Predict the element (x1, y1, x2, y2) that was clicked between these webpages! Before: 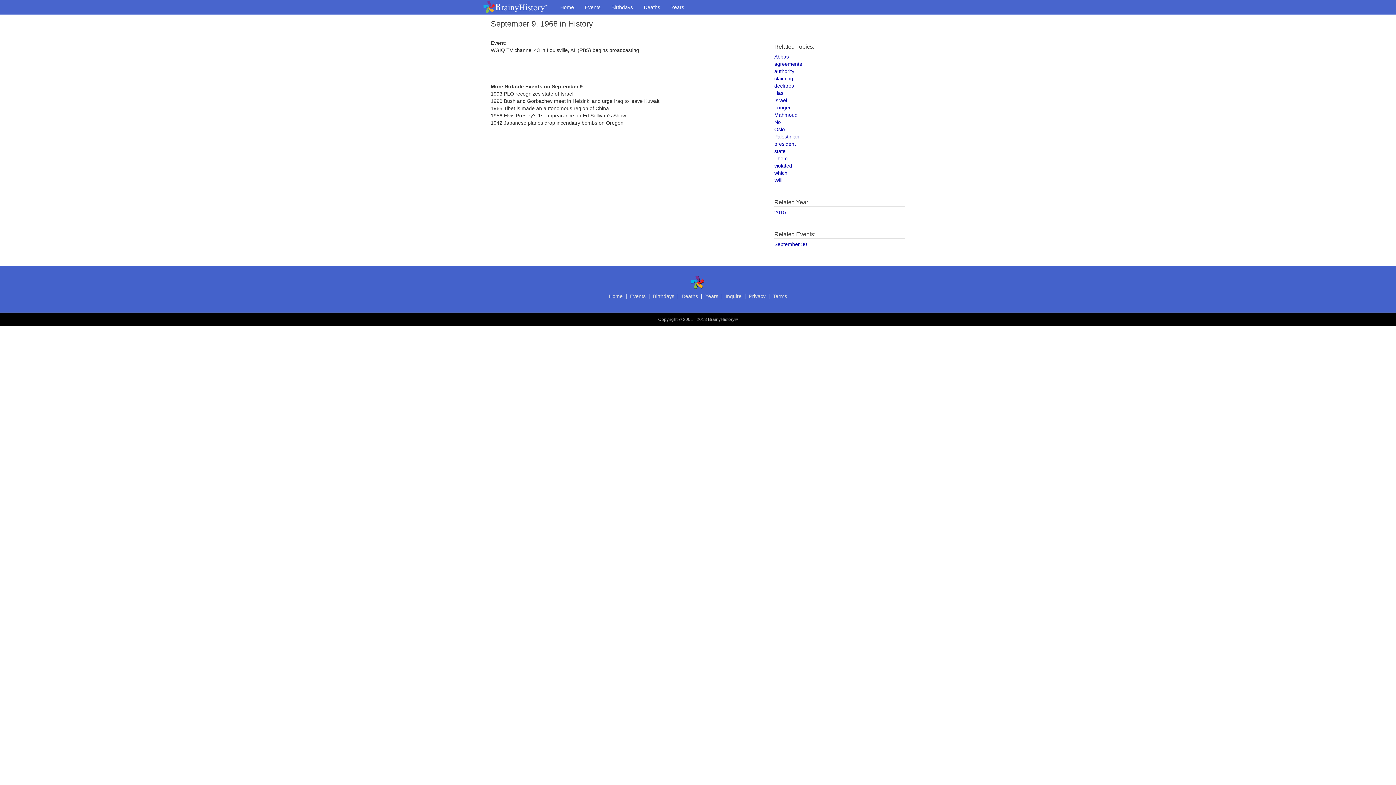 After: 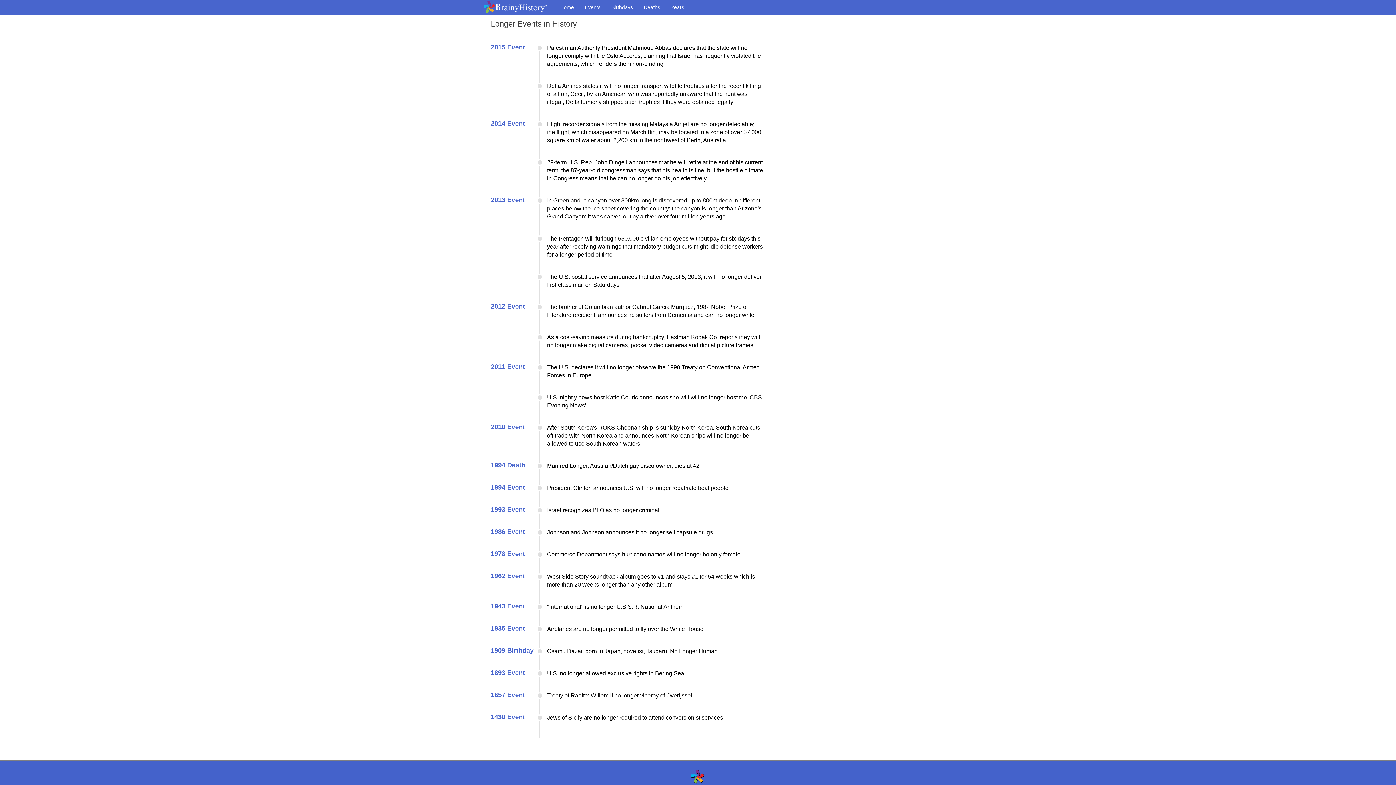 Action: label: Longer bbox: (774, 104, 790, 110)